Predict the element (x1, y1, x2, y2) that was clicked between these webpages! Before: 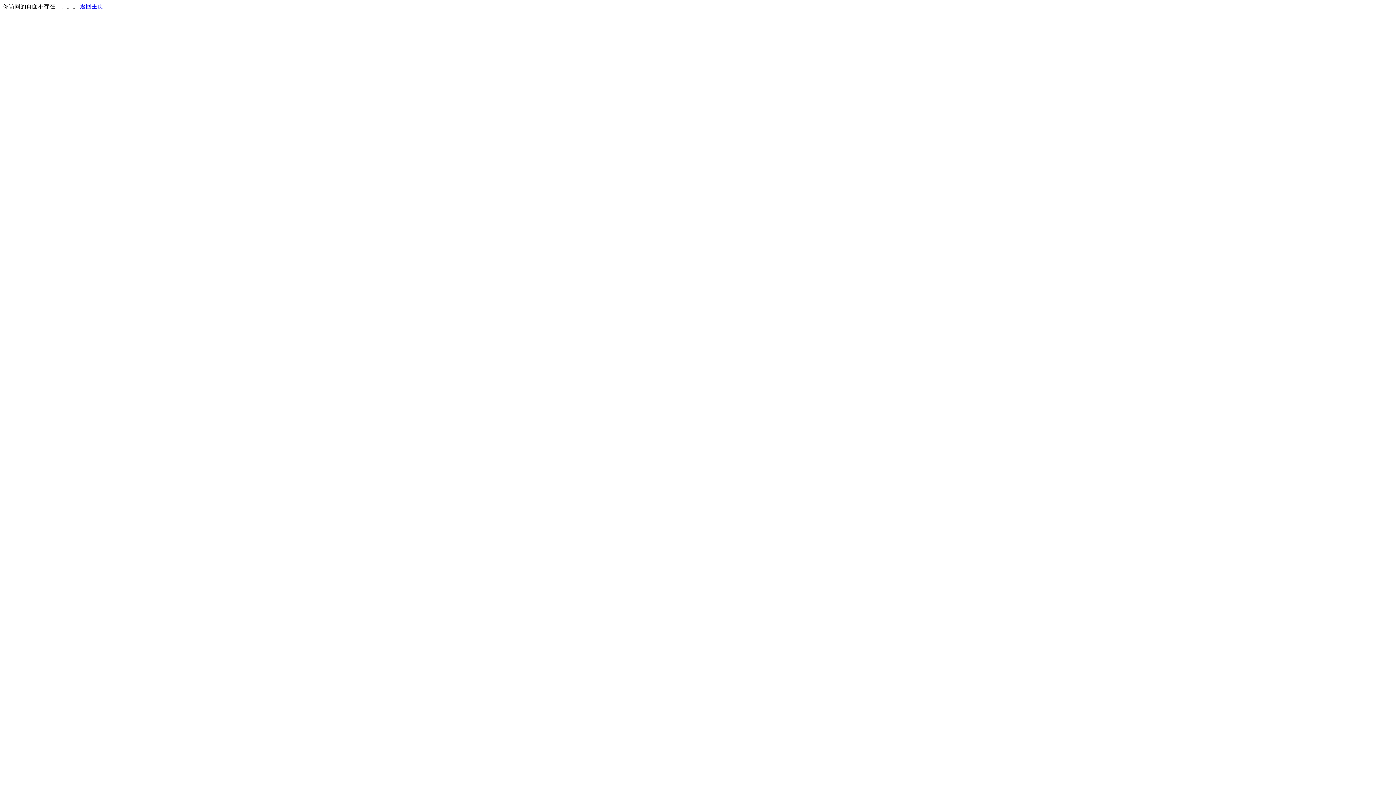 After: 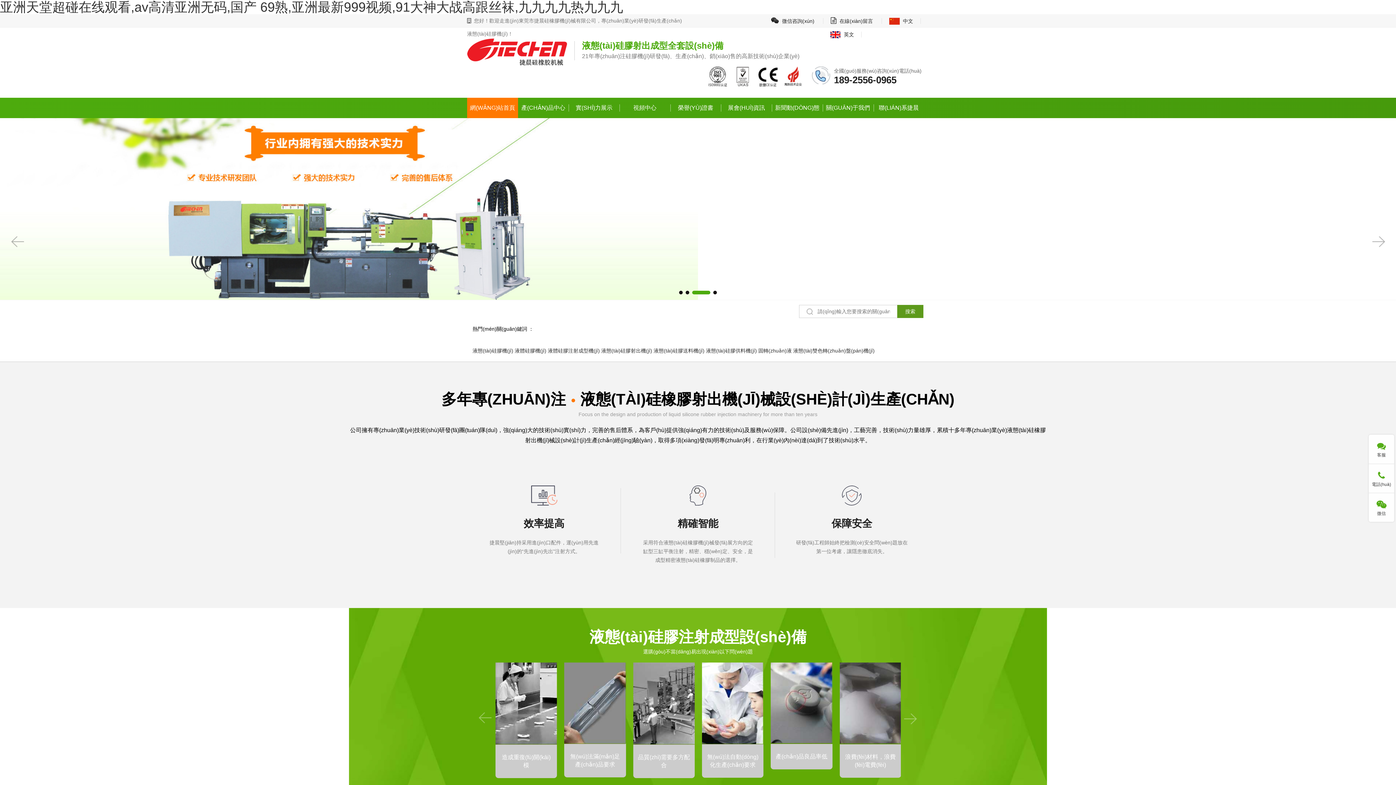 Action: bbox: (80, 3, 103, 9) label: 返回主页